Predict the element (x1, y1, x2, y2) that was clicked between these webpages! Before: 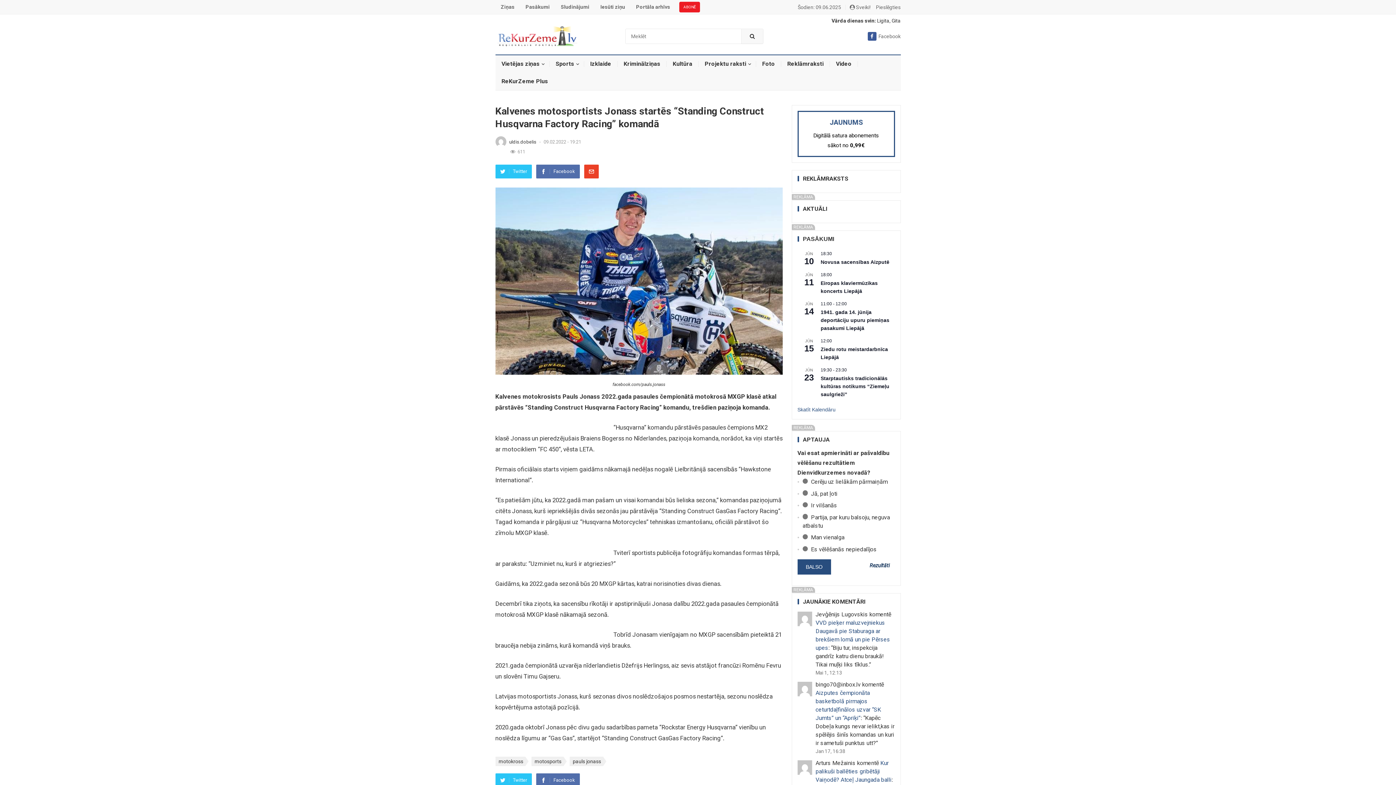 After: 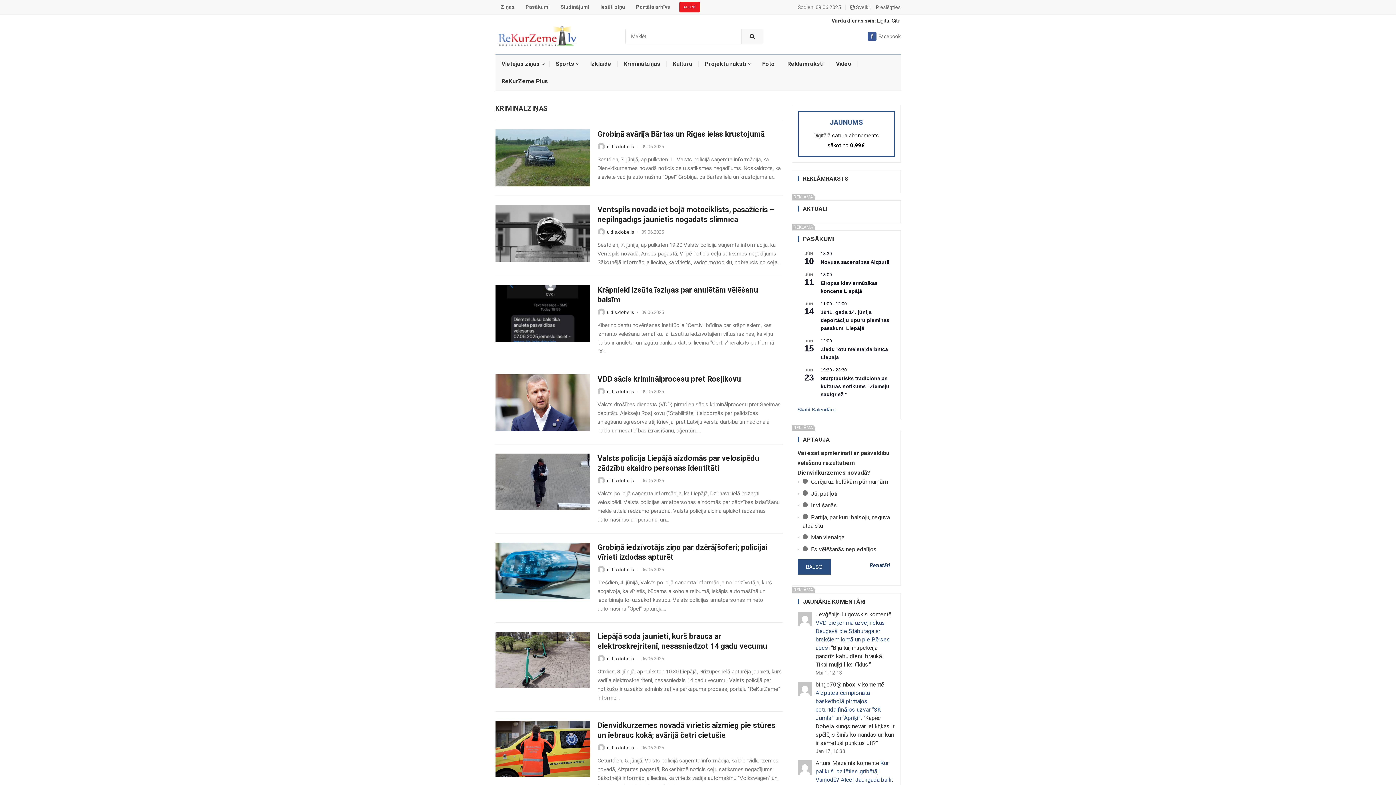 Action: bbox: (617, 55, 666, 72) label: Kriminālziņas